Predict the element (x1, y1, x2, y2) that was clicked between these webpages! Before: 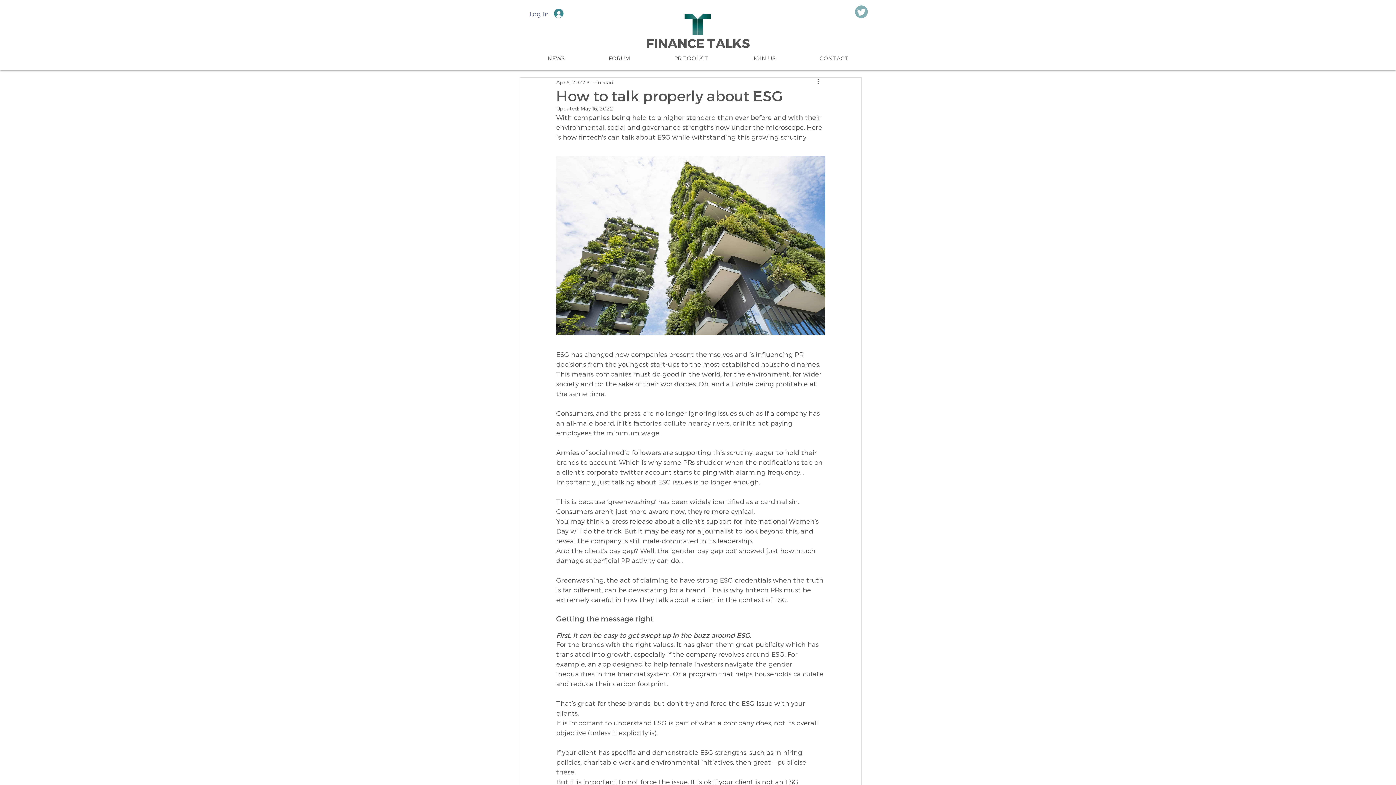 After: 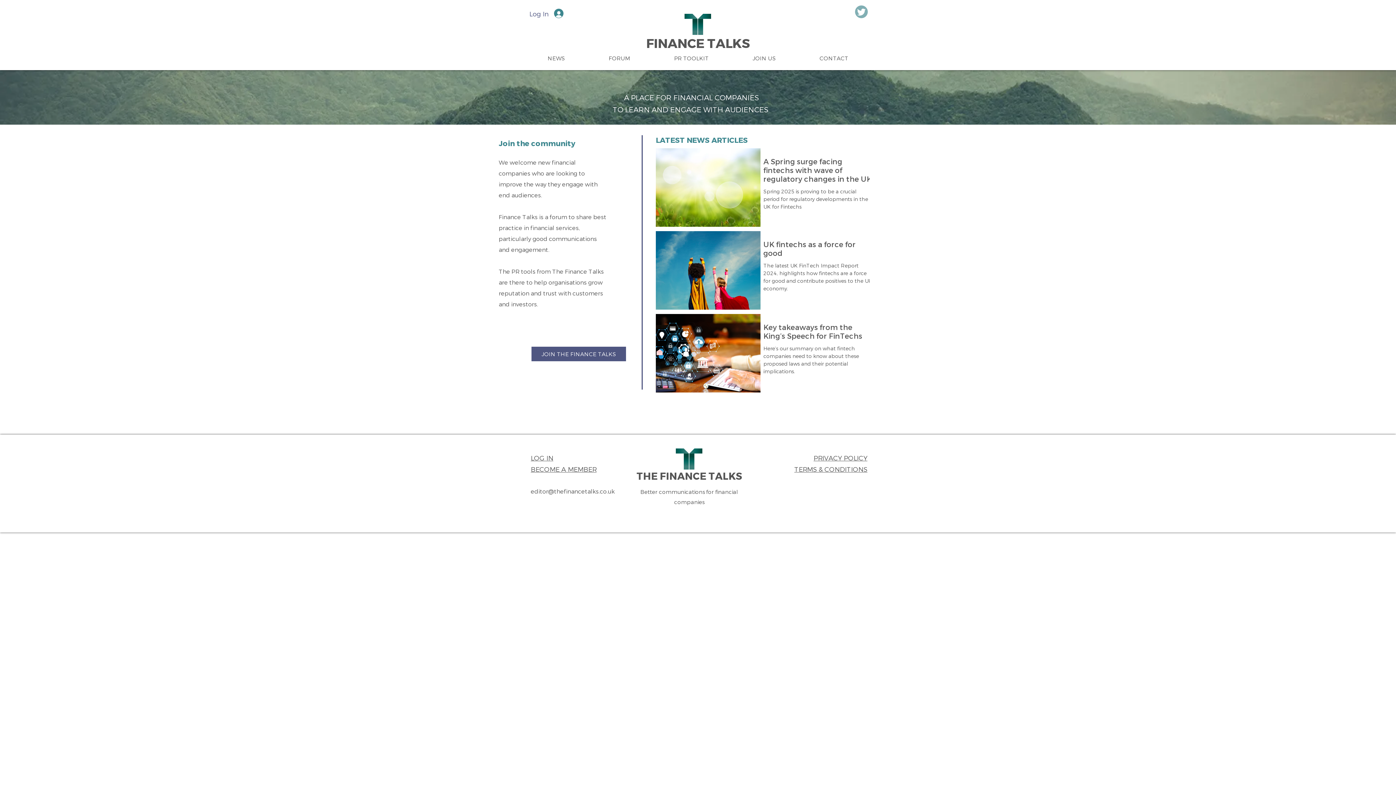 Action: bbox: (684, 13, 711, 34)